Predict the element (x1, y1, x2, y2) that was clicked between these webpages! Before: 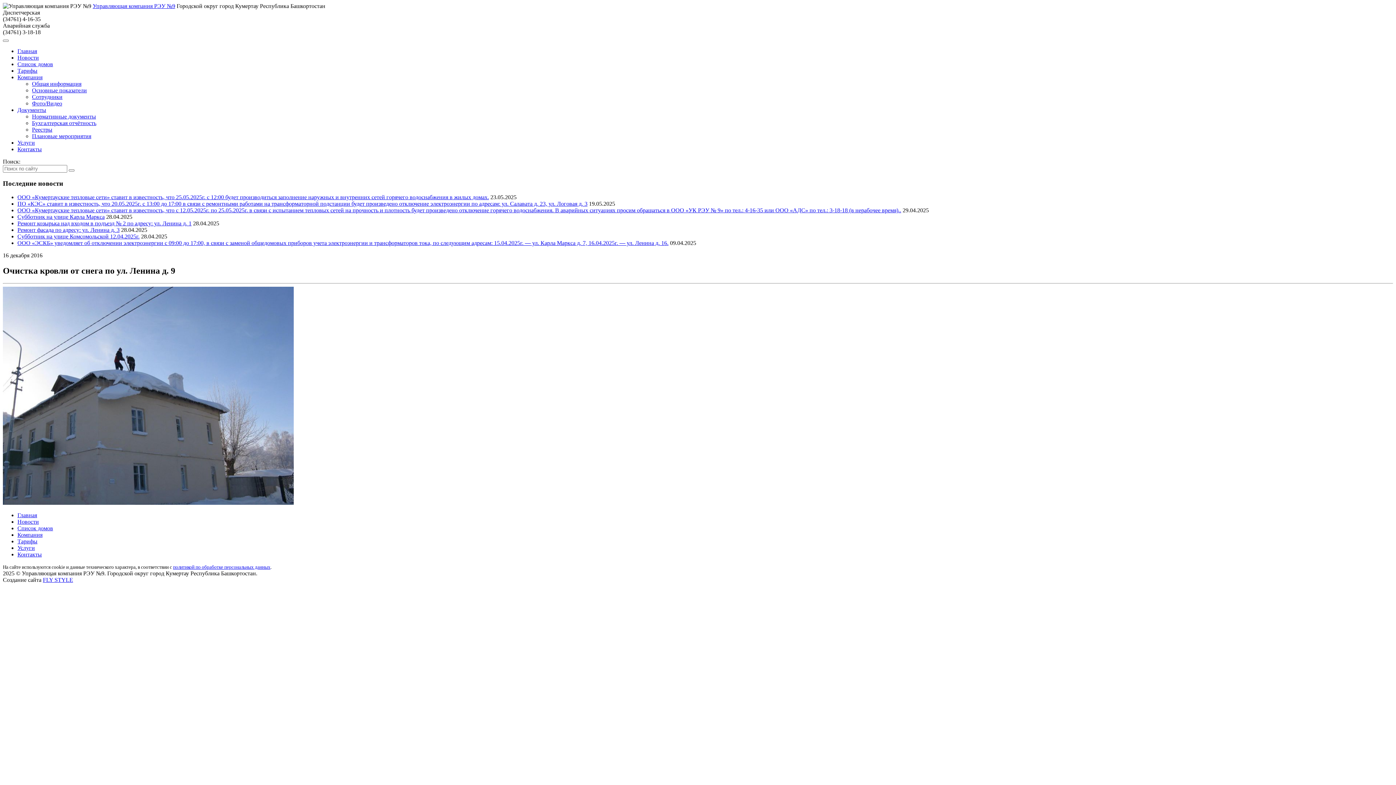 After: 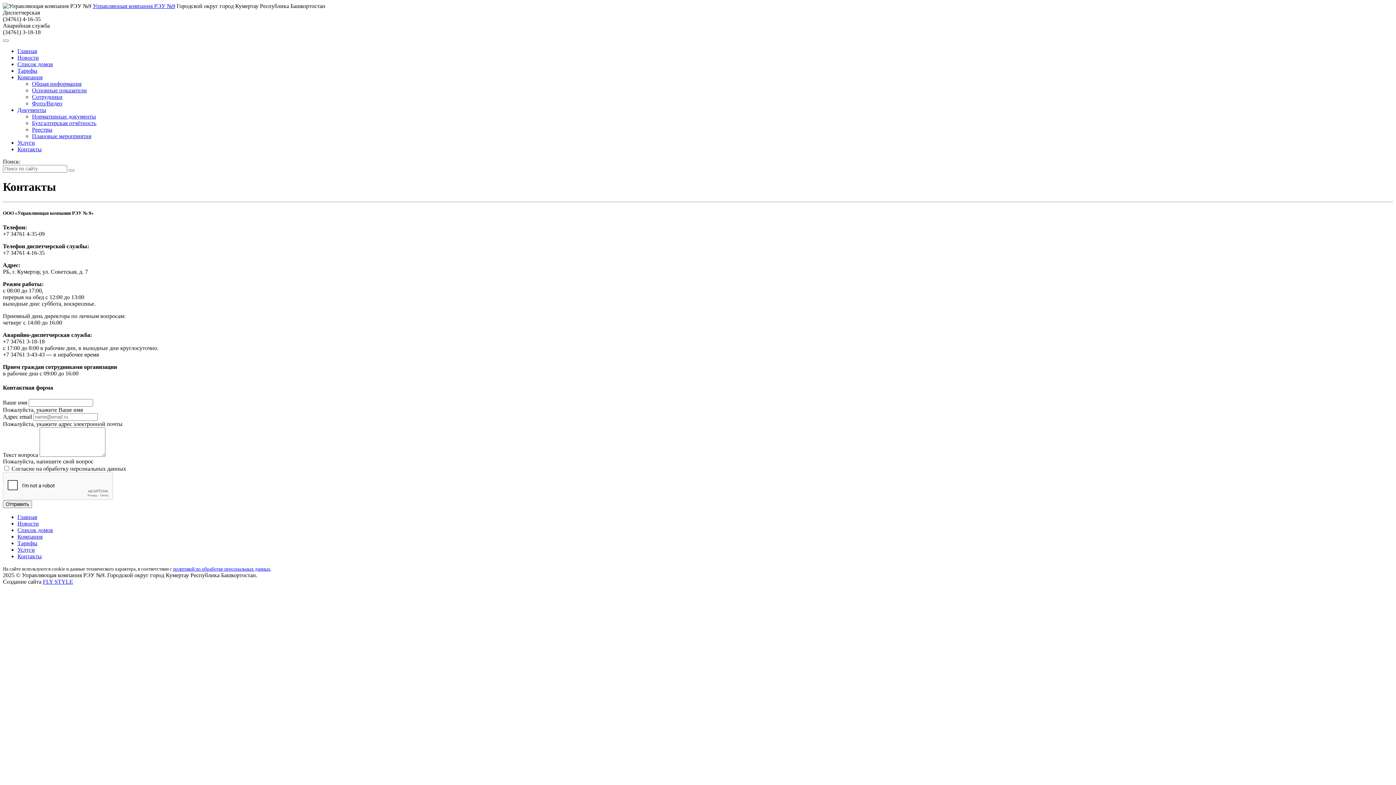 Action: label: Контакты bbox: (17, 551, 41, 557)